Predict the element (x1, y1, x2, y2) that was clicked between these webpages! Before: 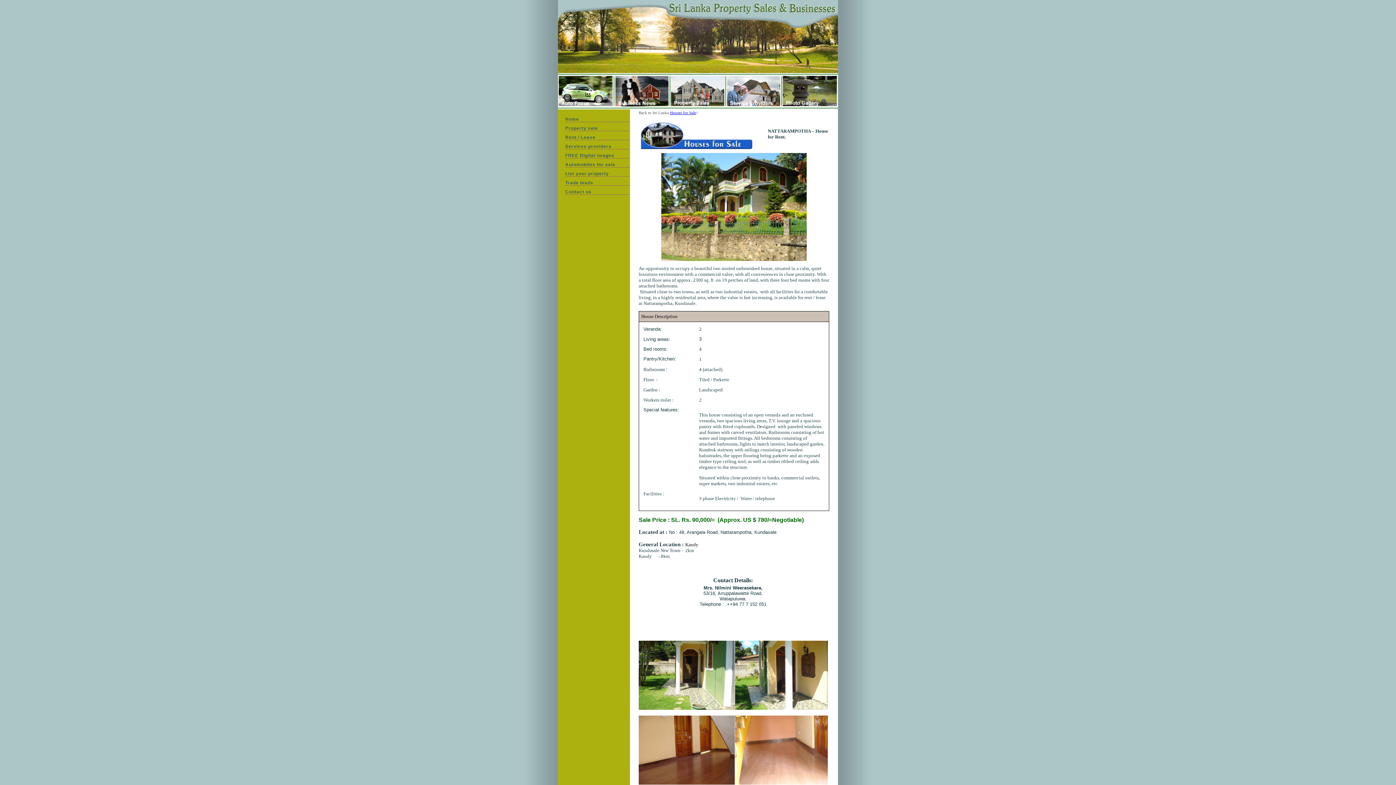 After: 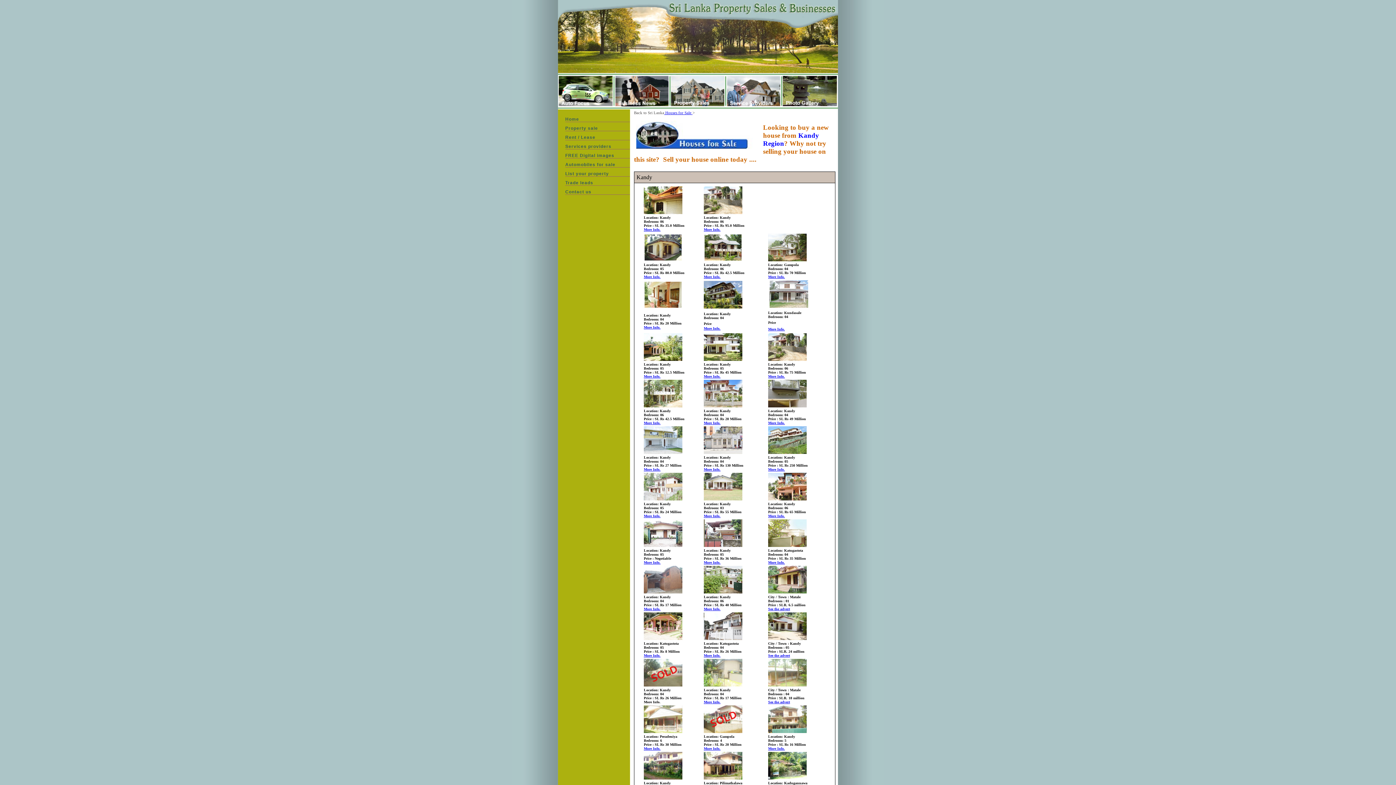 Action: label: Houses for Sale bbox: (670, 110, 696, 114)